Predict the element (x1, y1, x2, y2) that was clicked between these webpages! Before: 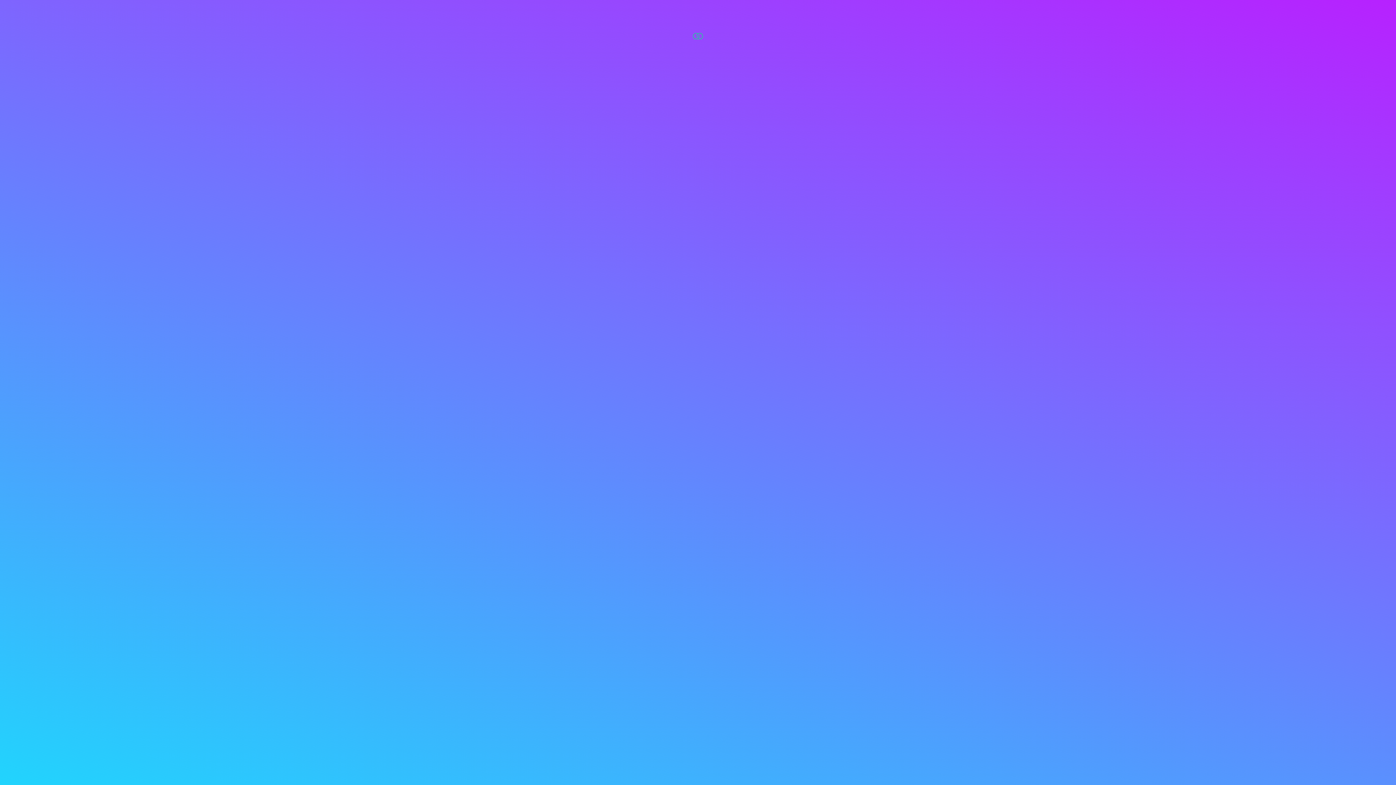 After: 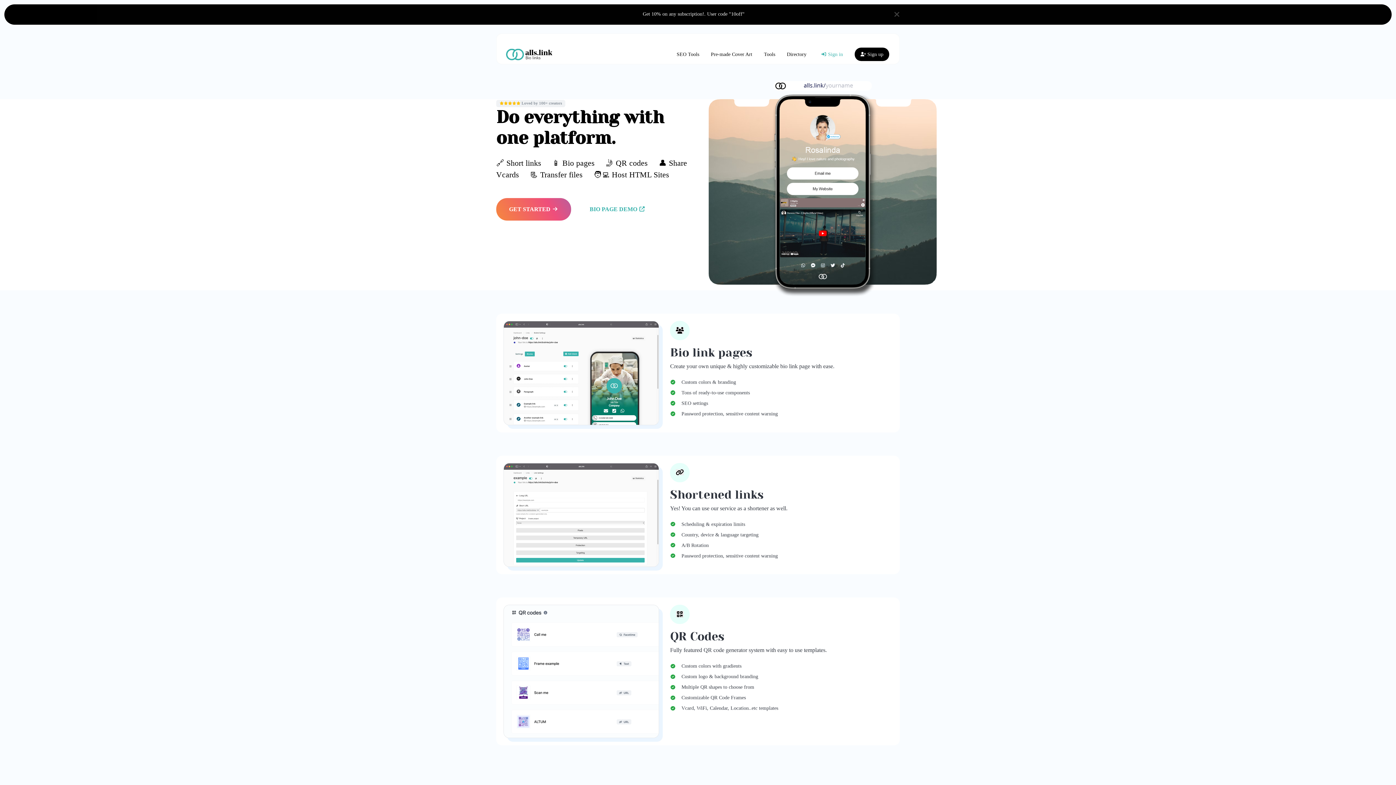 Action: bbox: (692, 32, 703, 38)